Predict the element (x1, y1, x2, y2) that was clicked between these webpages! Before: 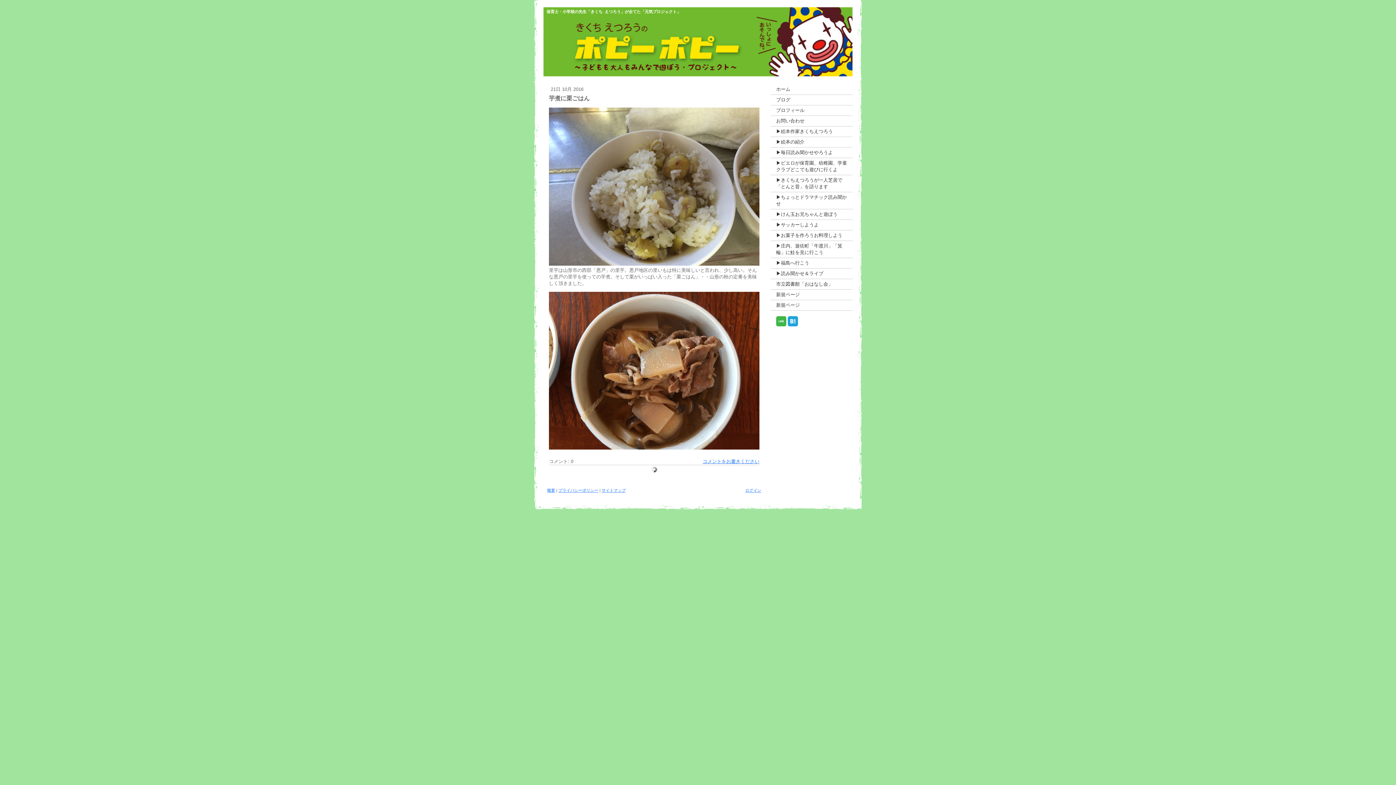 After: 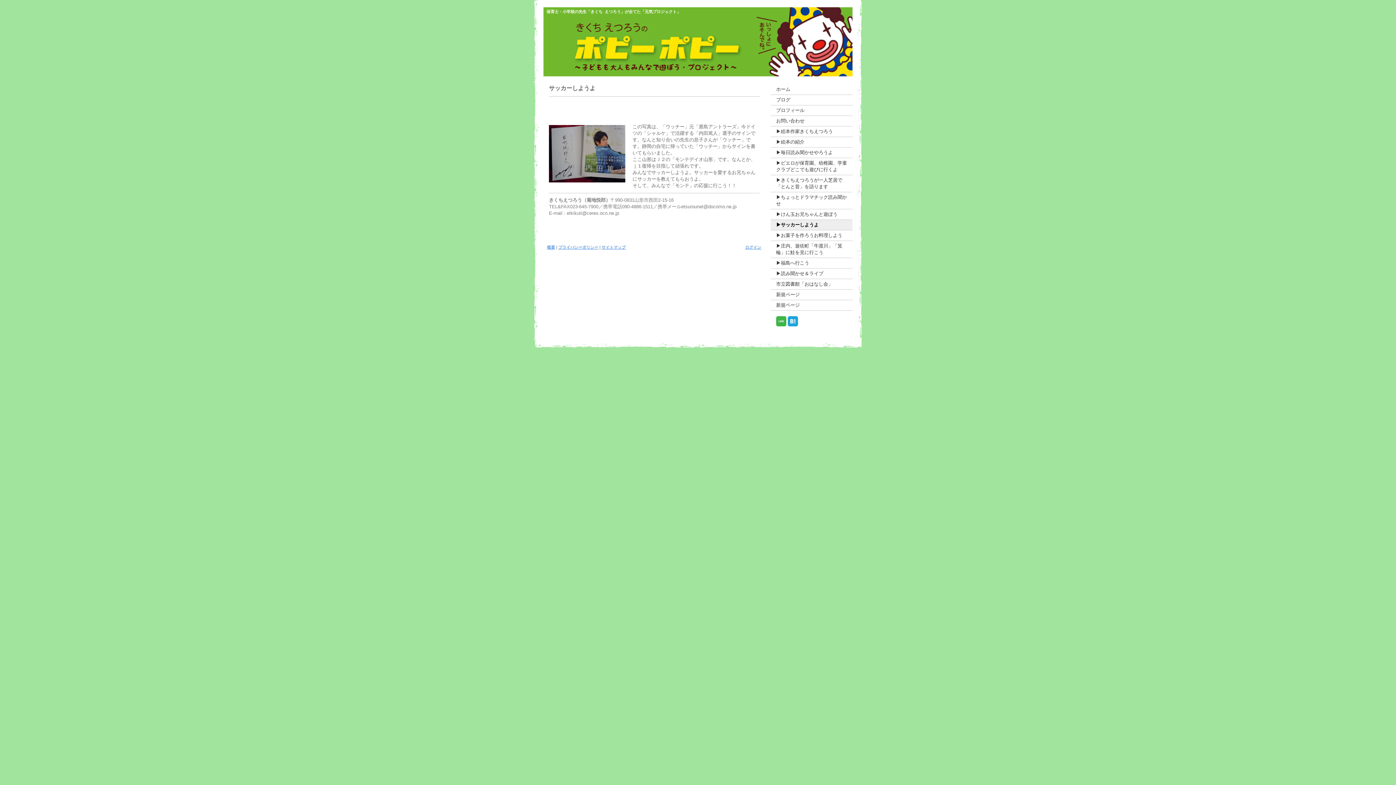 Action: bbox: (770, 220, 852, 230) label: ▶サッカーしようよ